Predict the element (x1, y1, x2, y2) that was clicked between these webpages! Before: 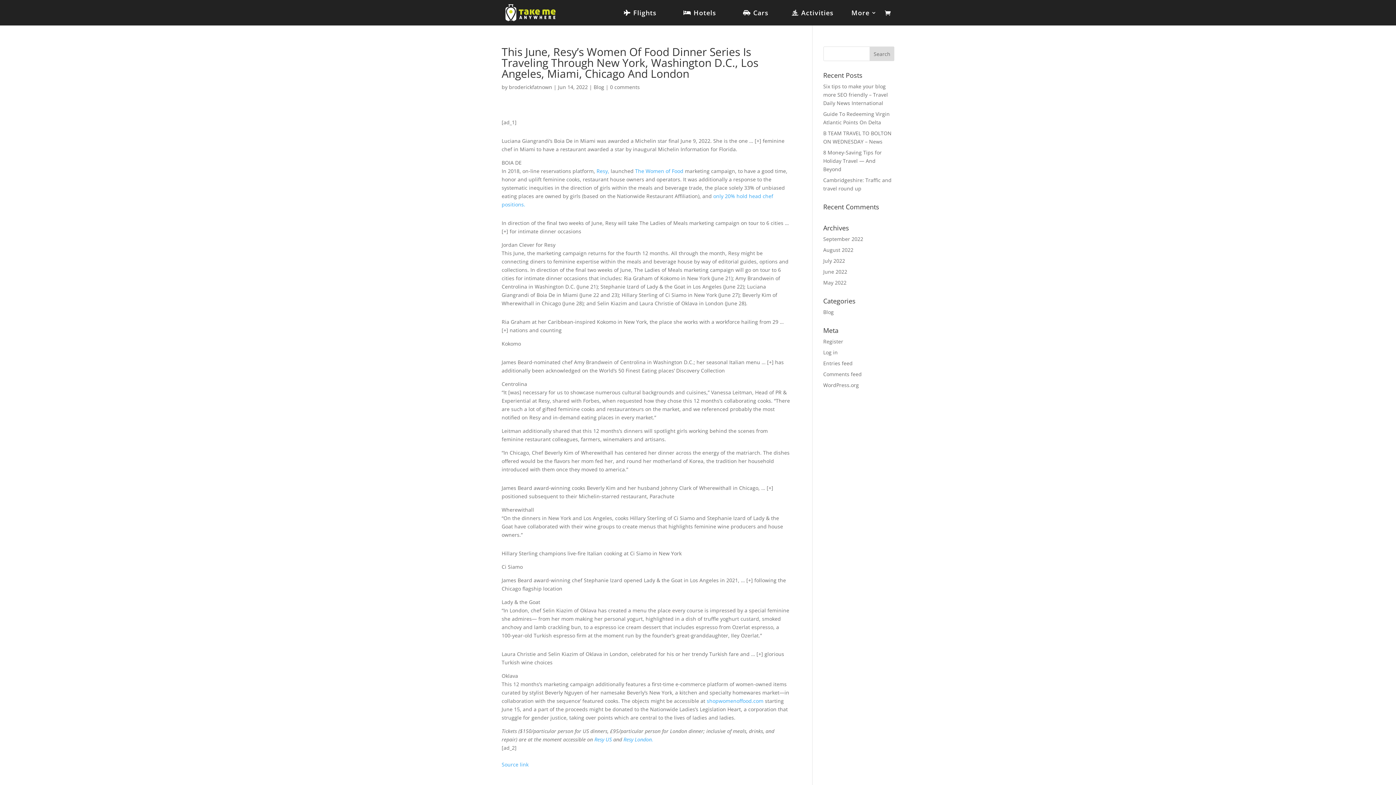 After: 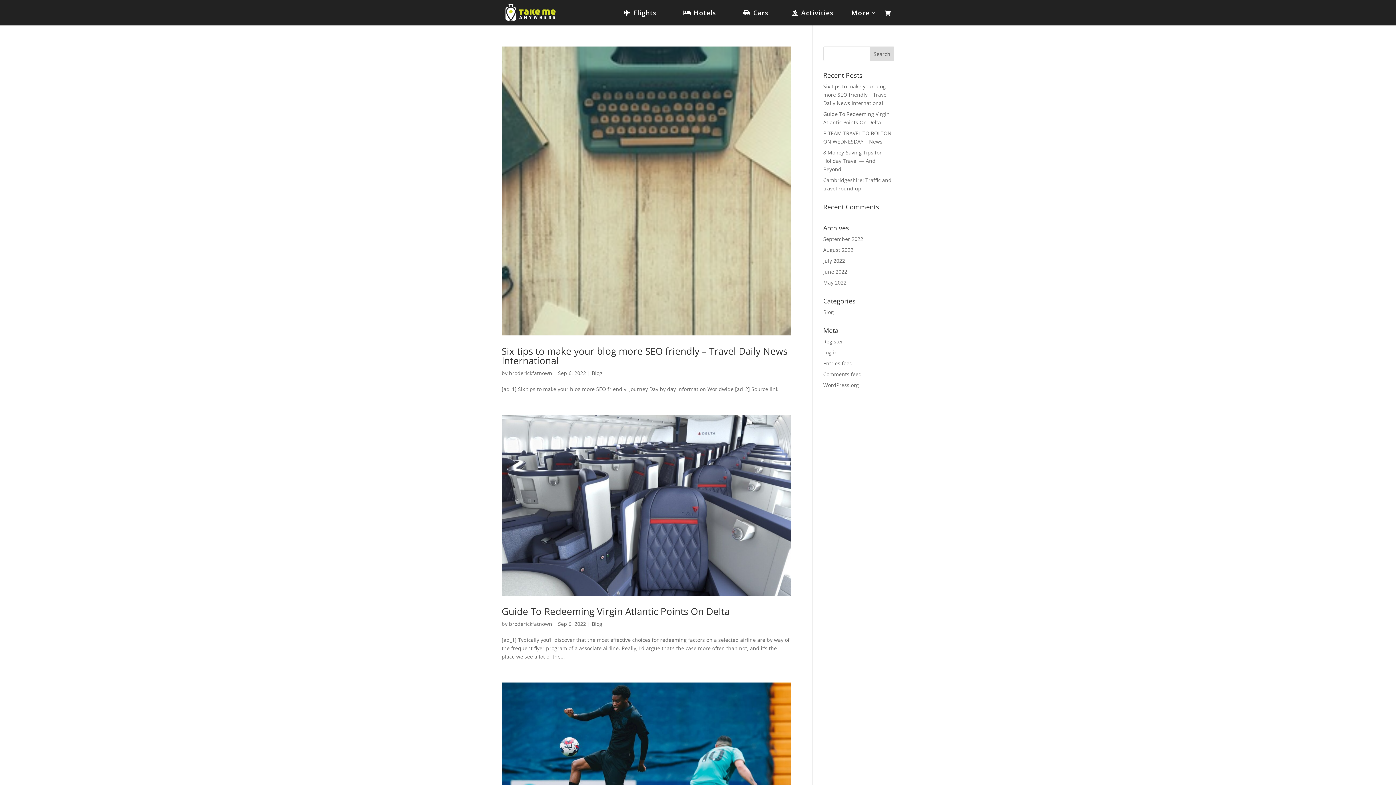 Action: label: September 2022 bbox: (823, 235, 863, 242)